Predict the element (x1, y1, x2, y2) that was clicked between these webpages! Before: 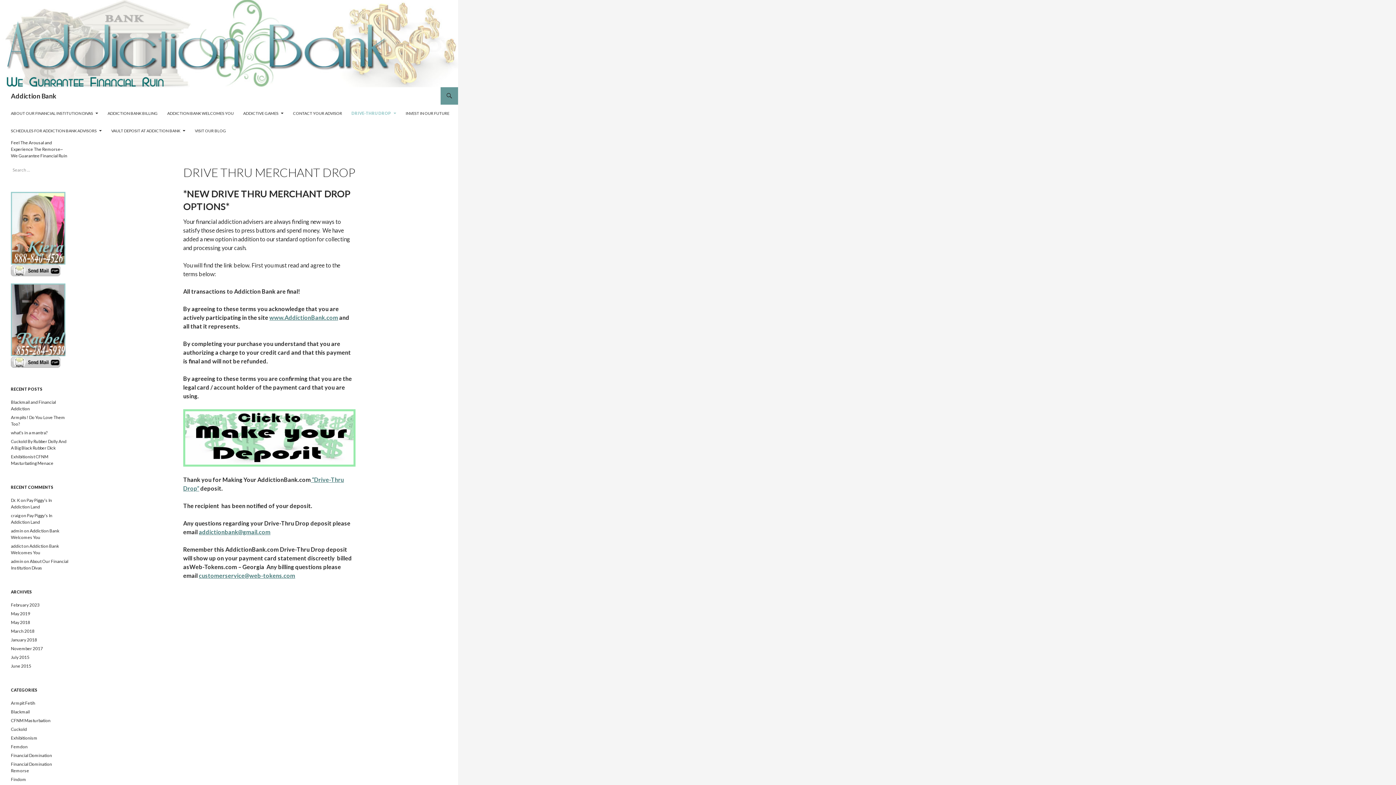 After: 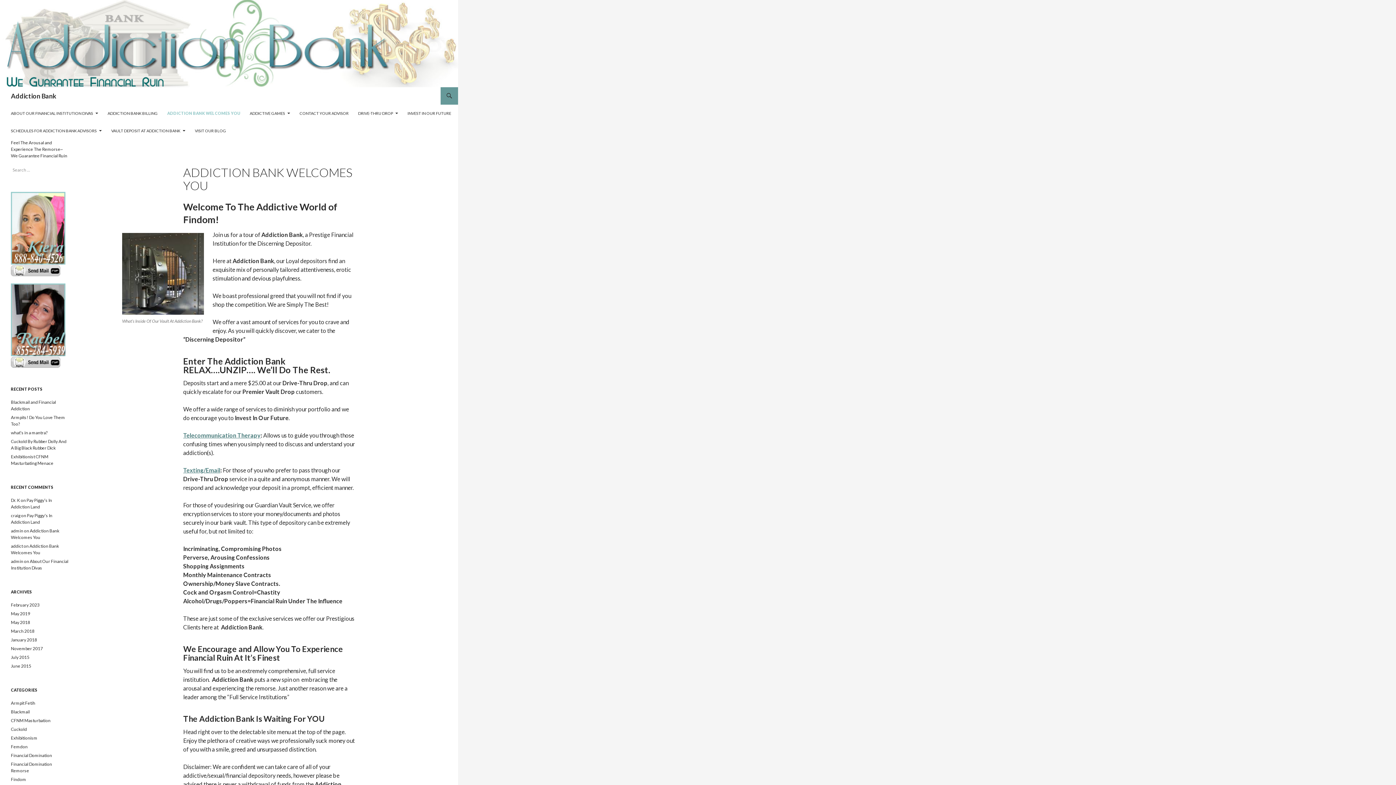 Action: label: Dr. K bbox: (10, 497, 20, 503)